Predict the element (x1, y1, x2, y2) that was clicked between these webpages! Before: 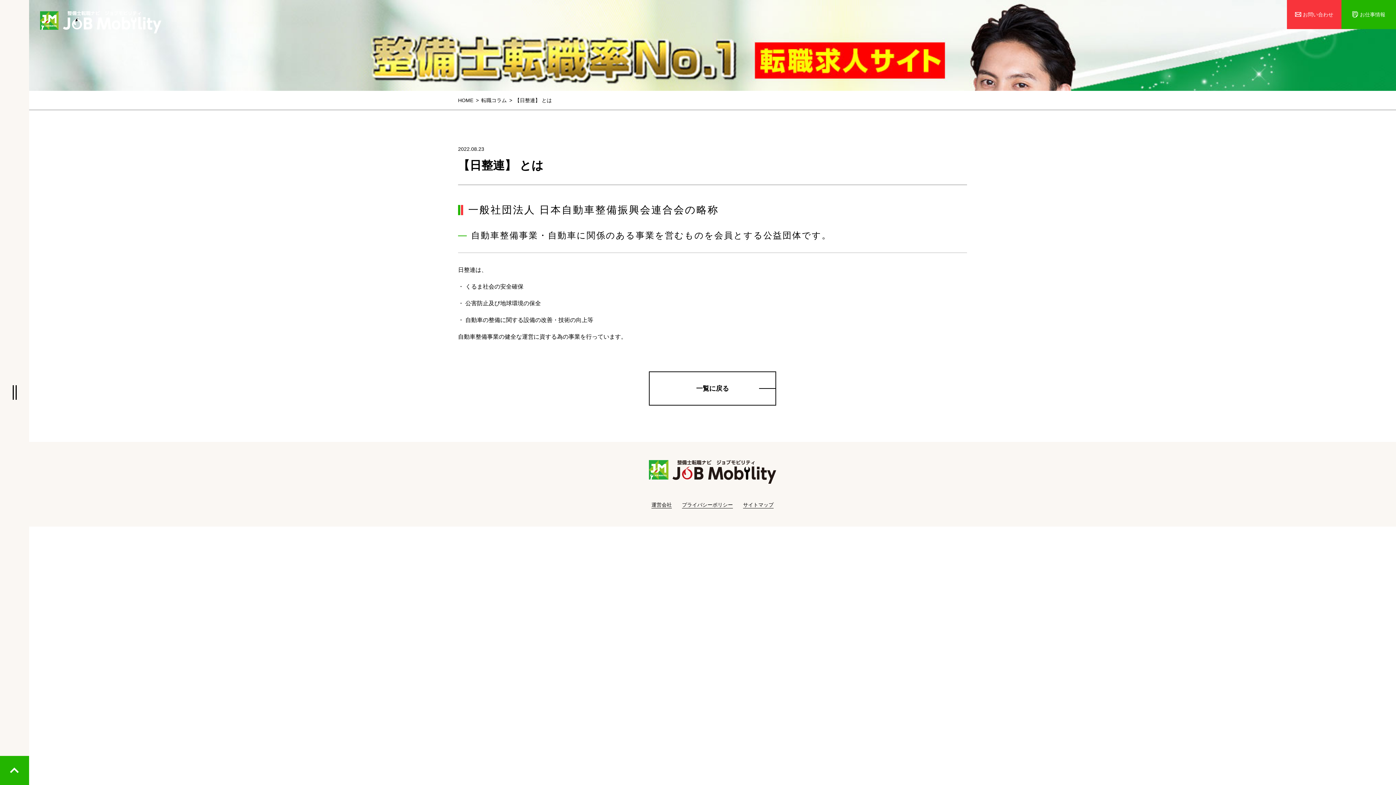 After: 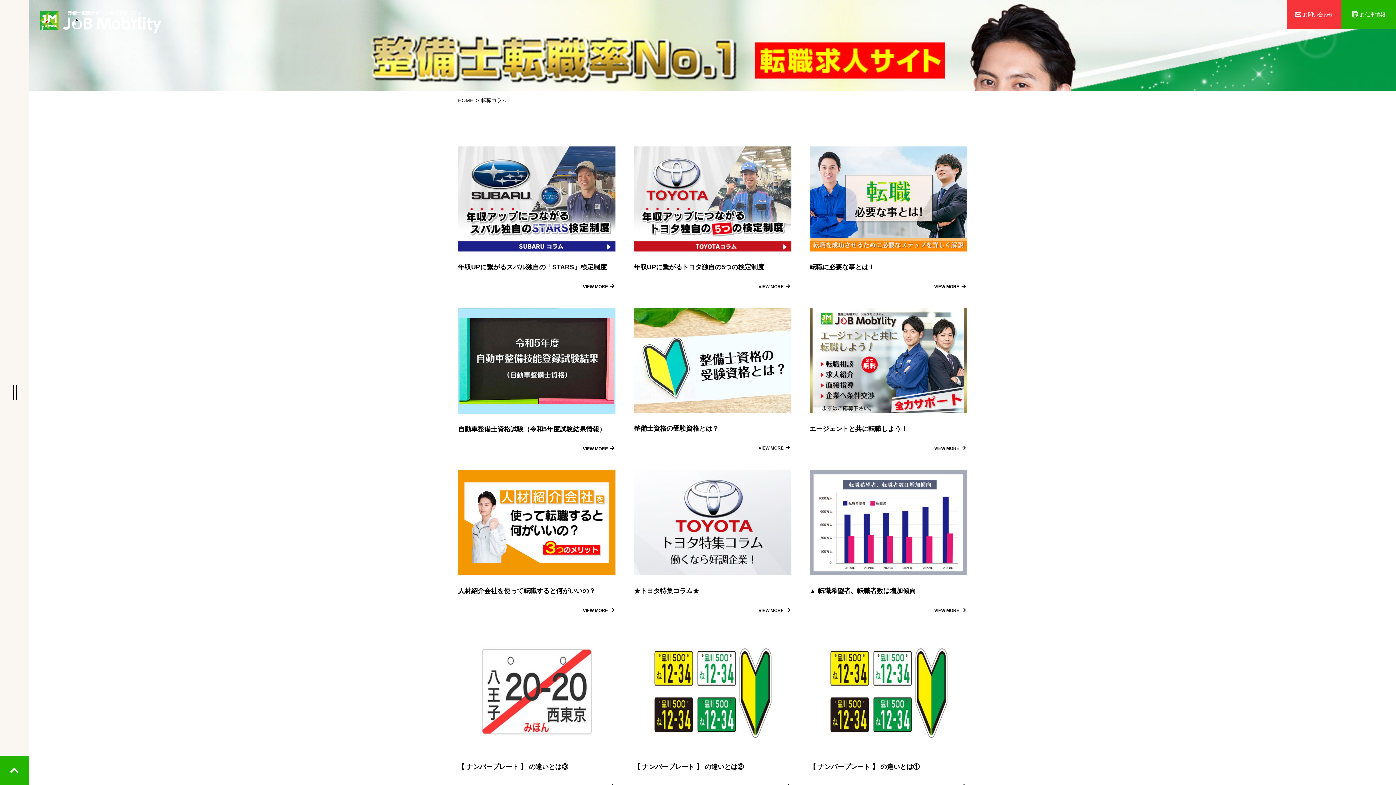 Action: bbox: (481, 96, 506, 104) label: 転職コラム